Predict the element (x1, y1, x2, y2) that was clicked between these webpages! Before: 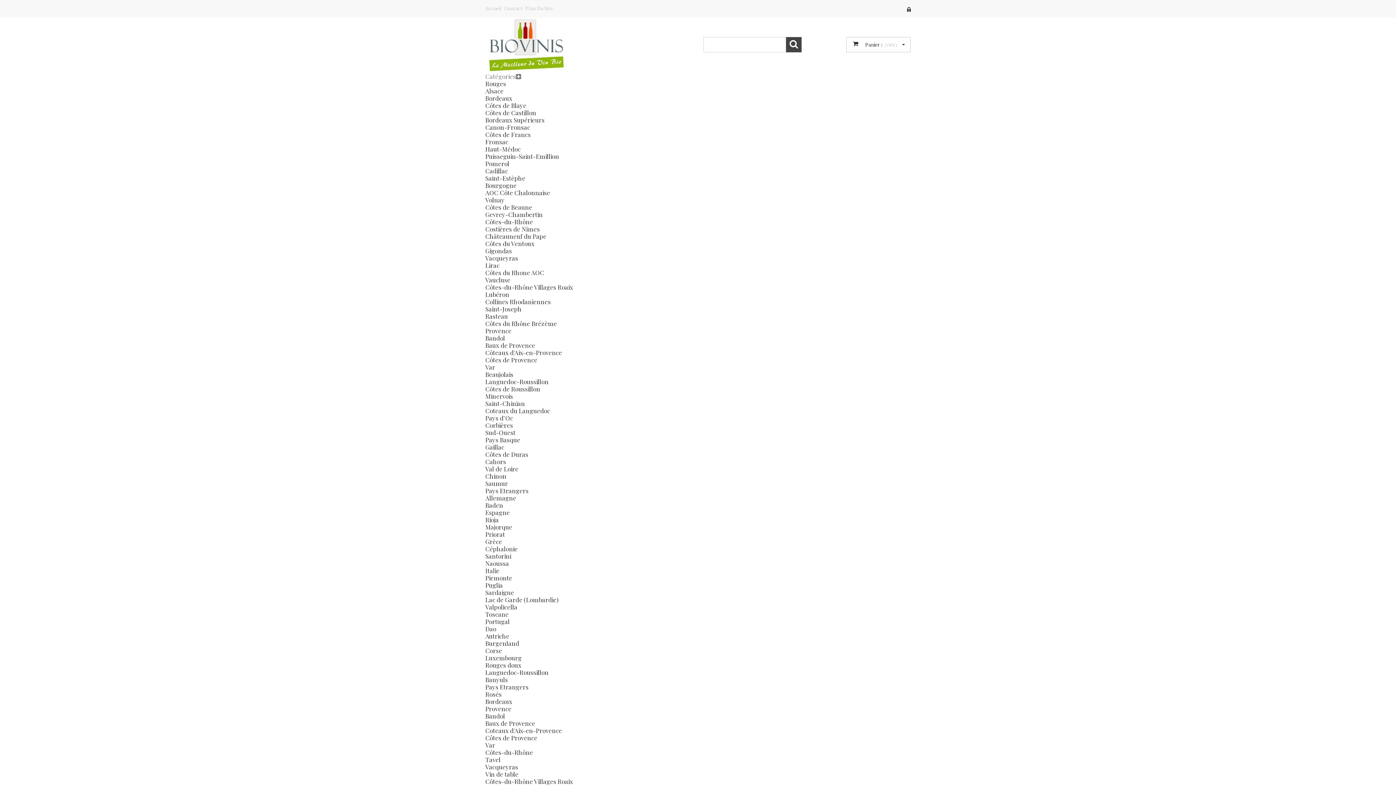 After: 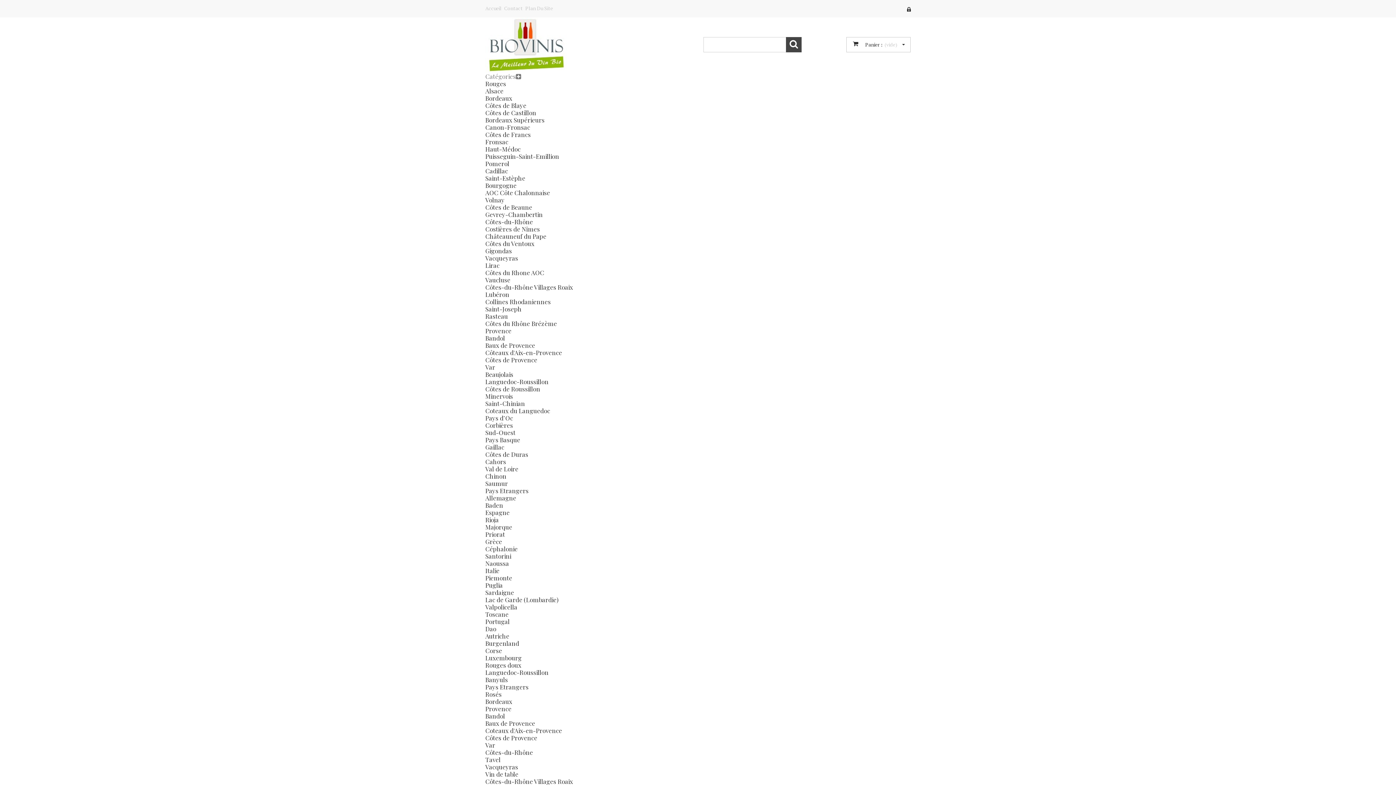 Action: label: Lubéron bbox: (485, 290, 509, 298)